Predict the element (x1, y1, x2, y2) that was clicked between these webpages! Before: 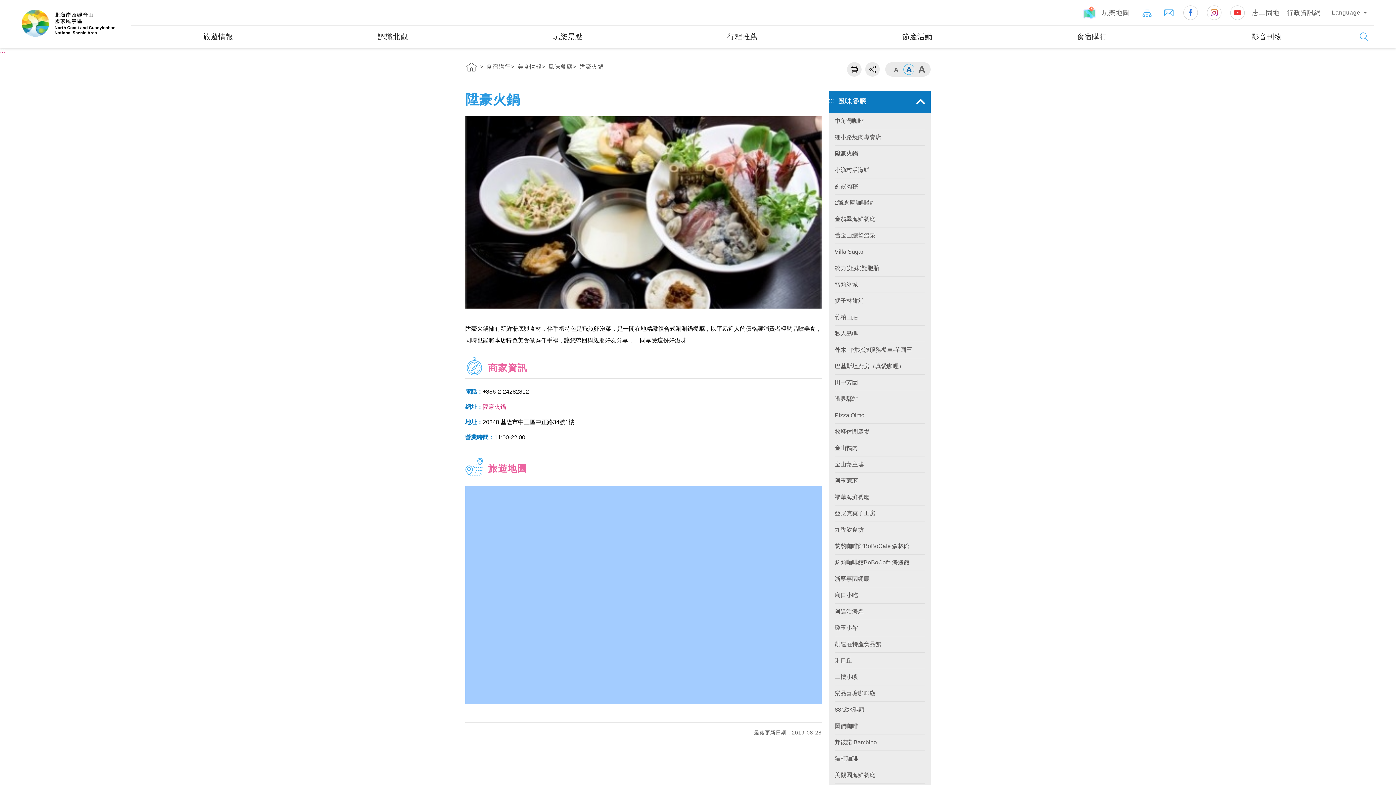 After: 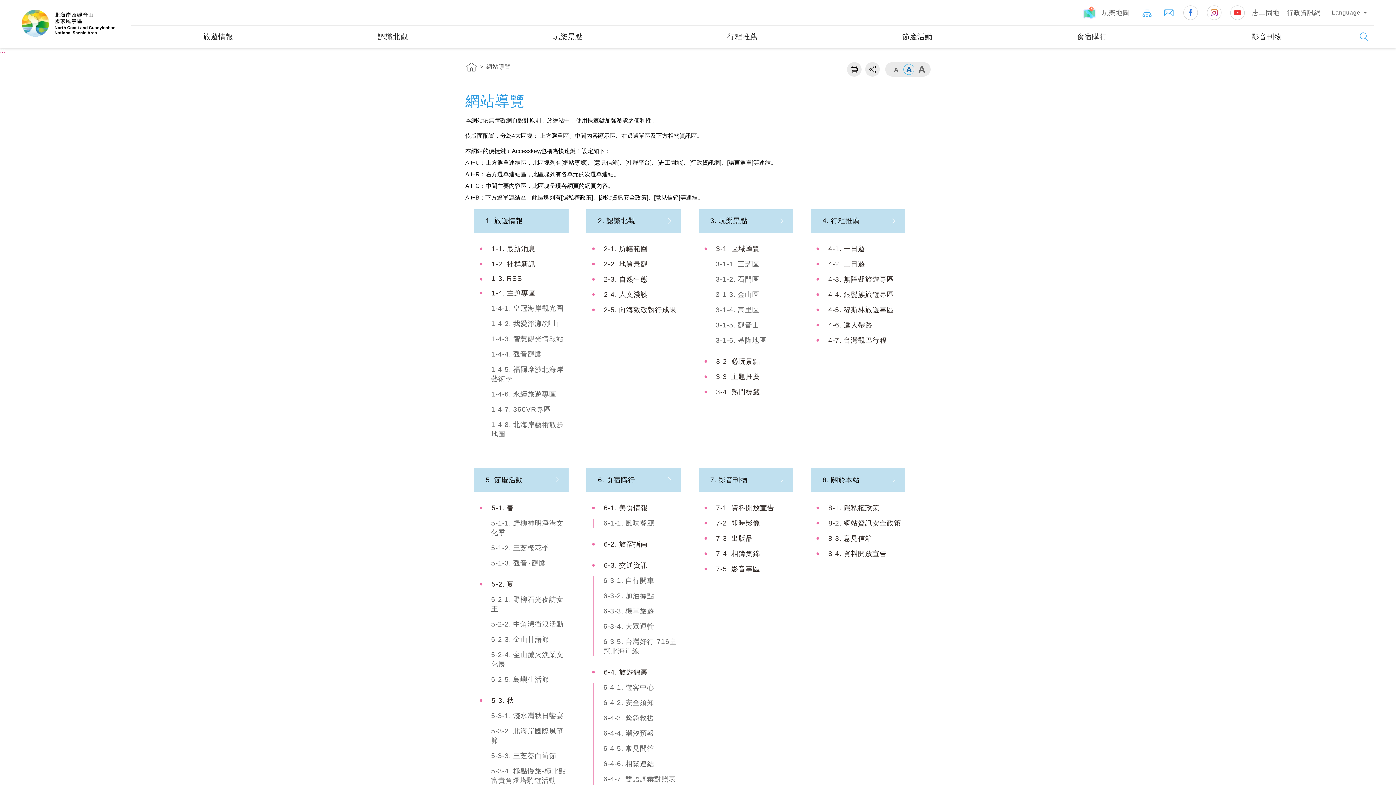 Action: bbox: (1139, 5, 1154, 20) label: 網站導覽